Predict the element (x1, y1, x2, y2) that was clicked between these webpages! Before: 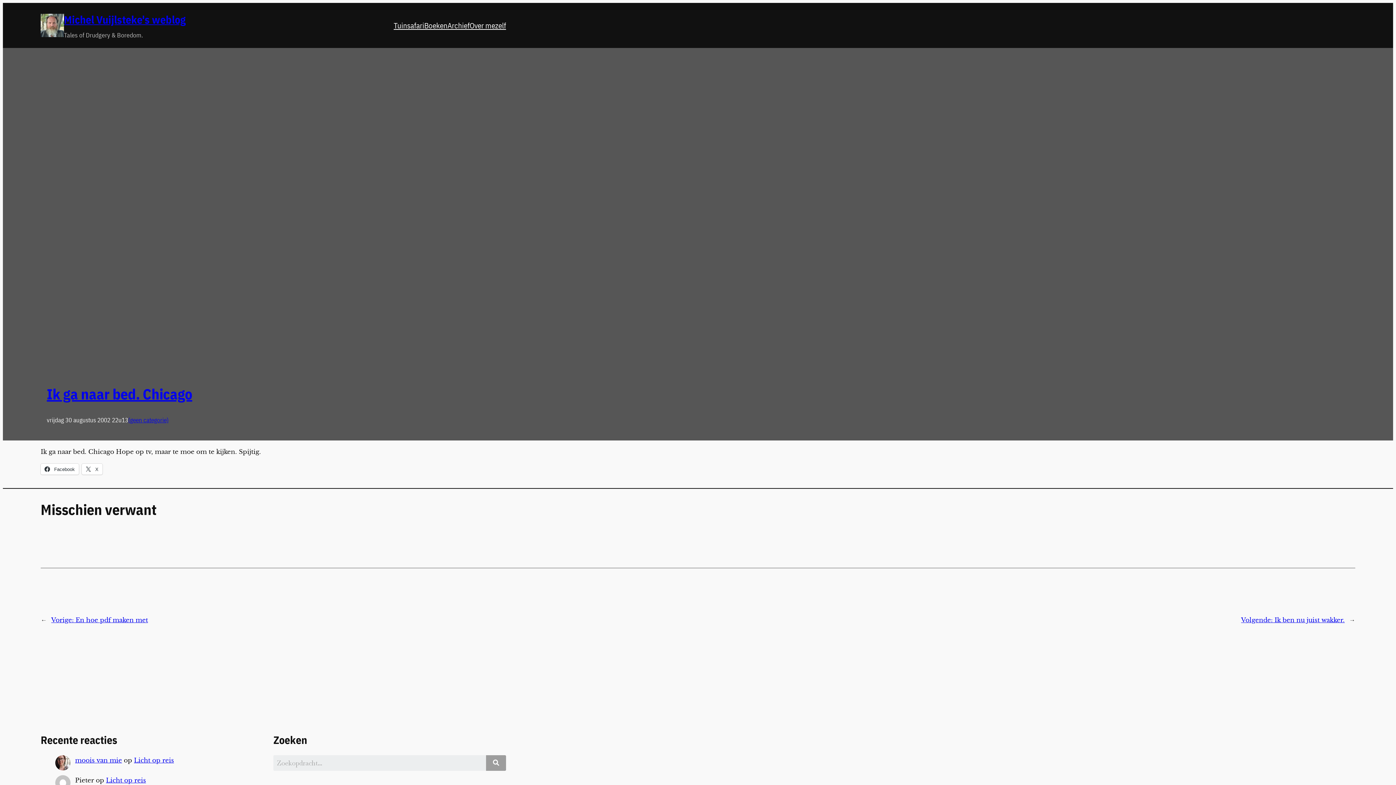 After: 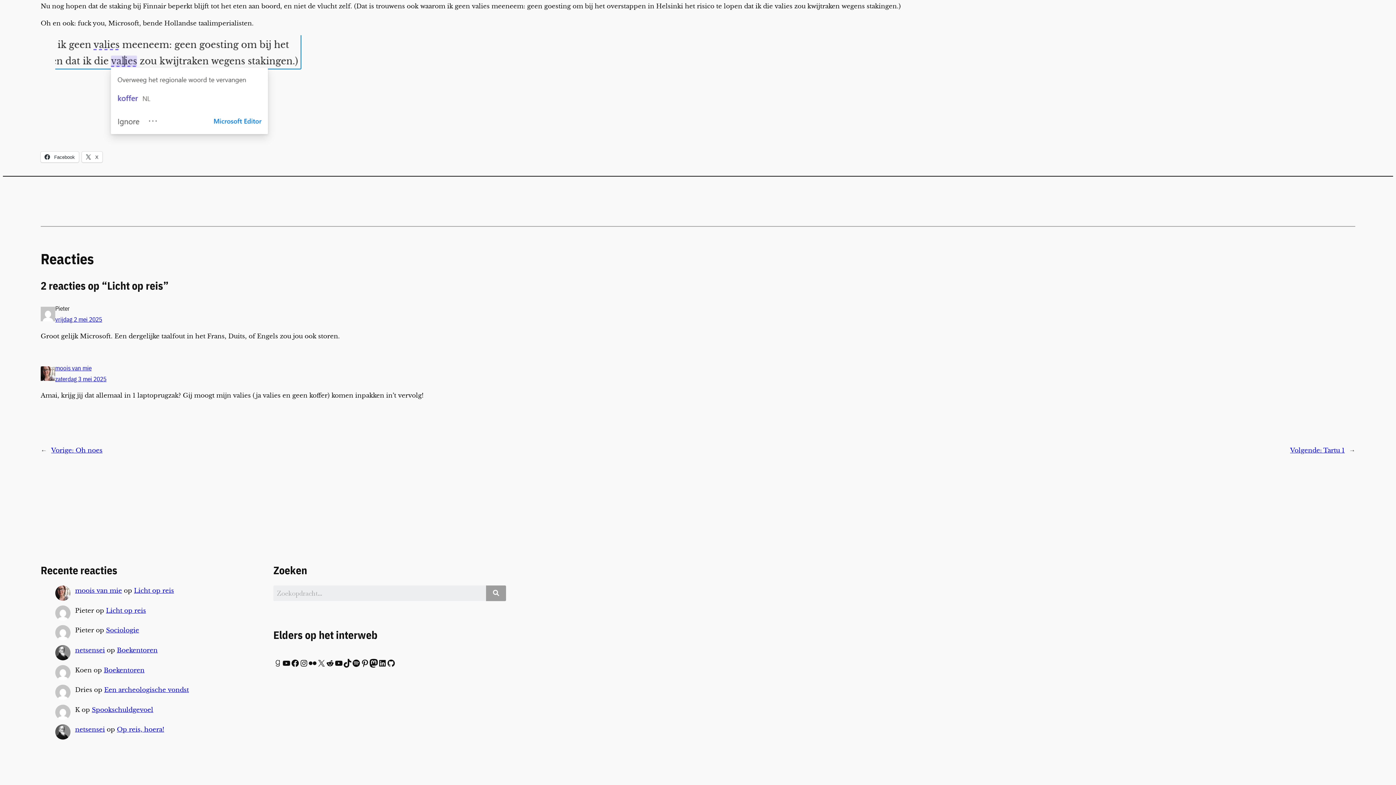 Action: bbox: (134, 757, 174, 764) label: Licht op reis